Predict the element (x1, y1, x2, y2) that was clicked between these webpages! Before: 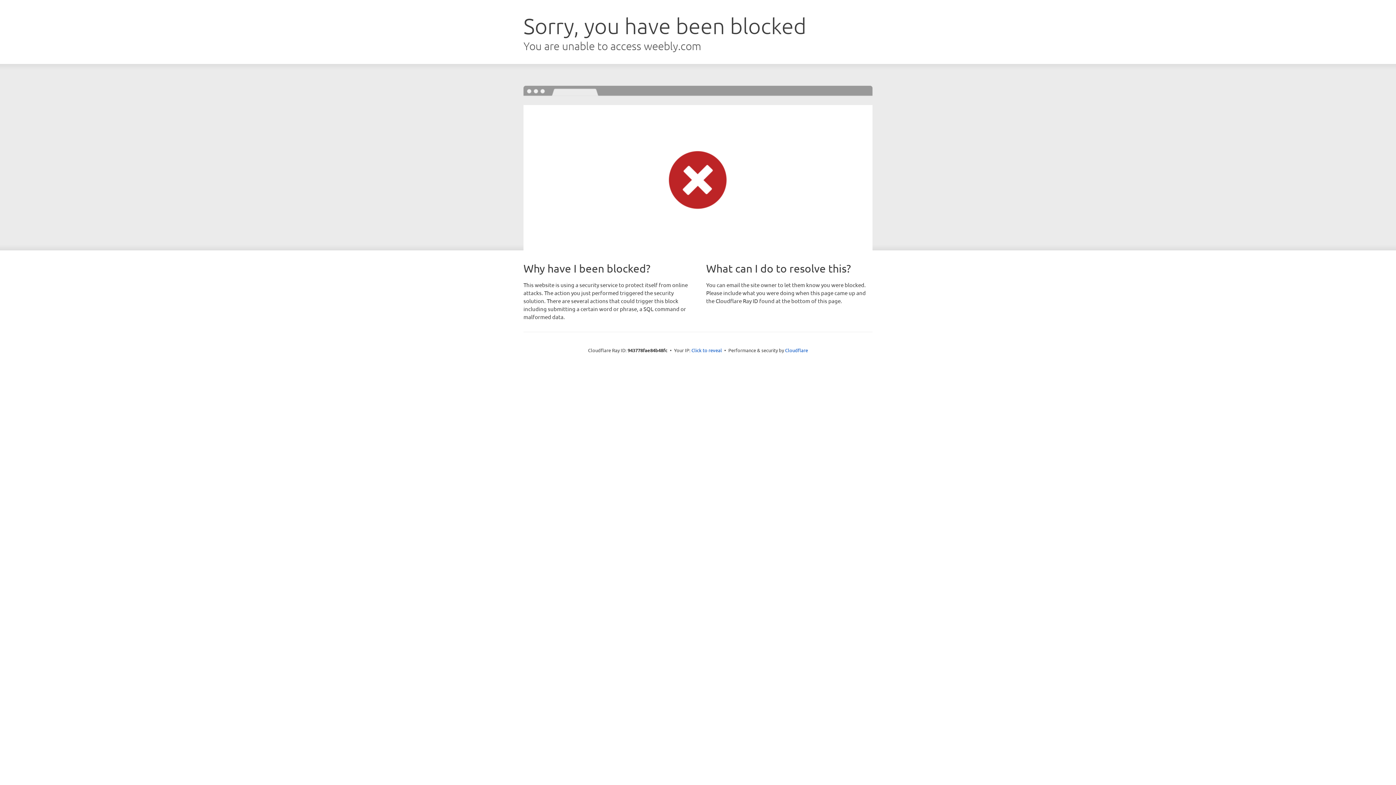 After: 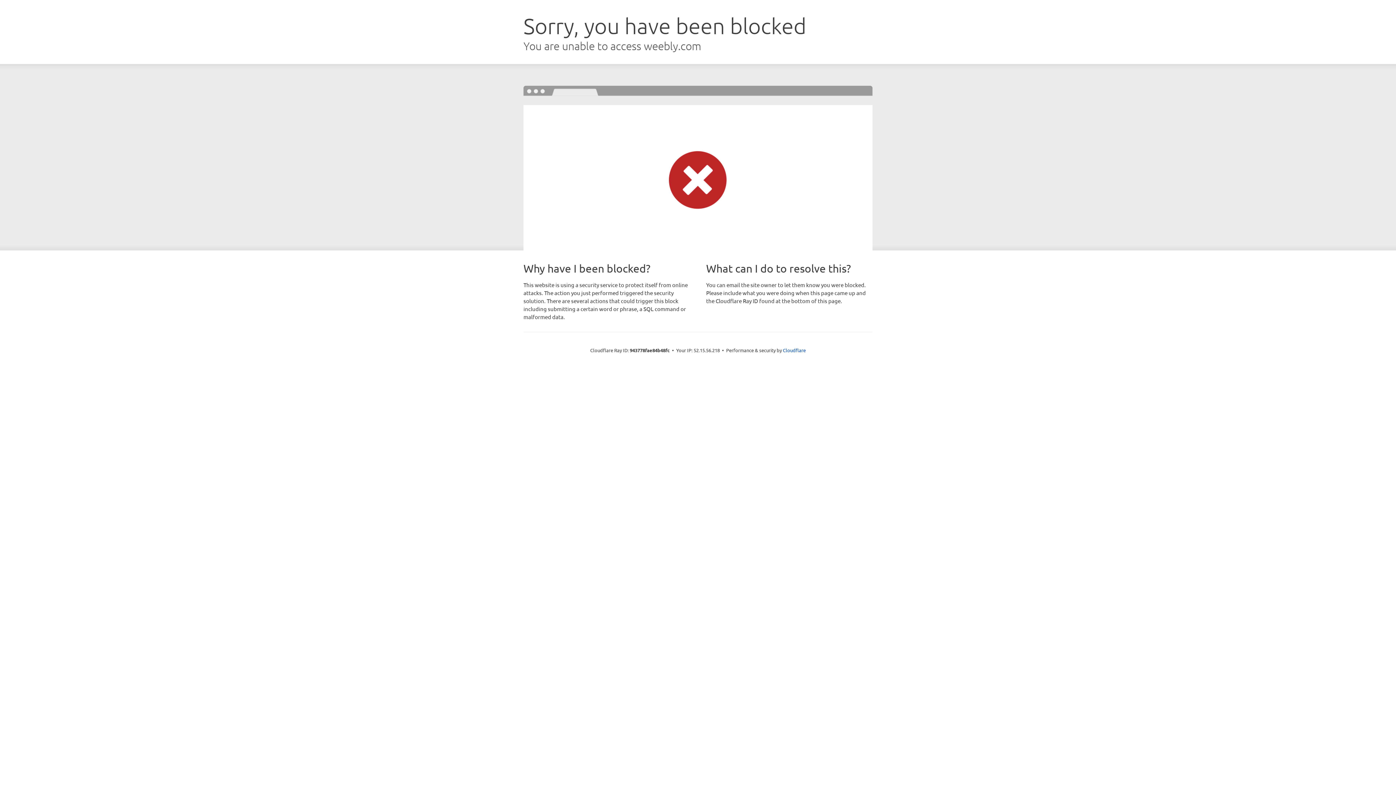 Action: bbox: (691, 346, 722, 353) label: Click to reveal